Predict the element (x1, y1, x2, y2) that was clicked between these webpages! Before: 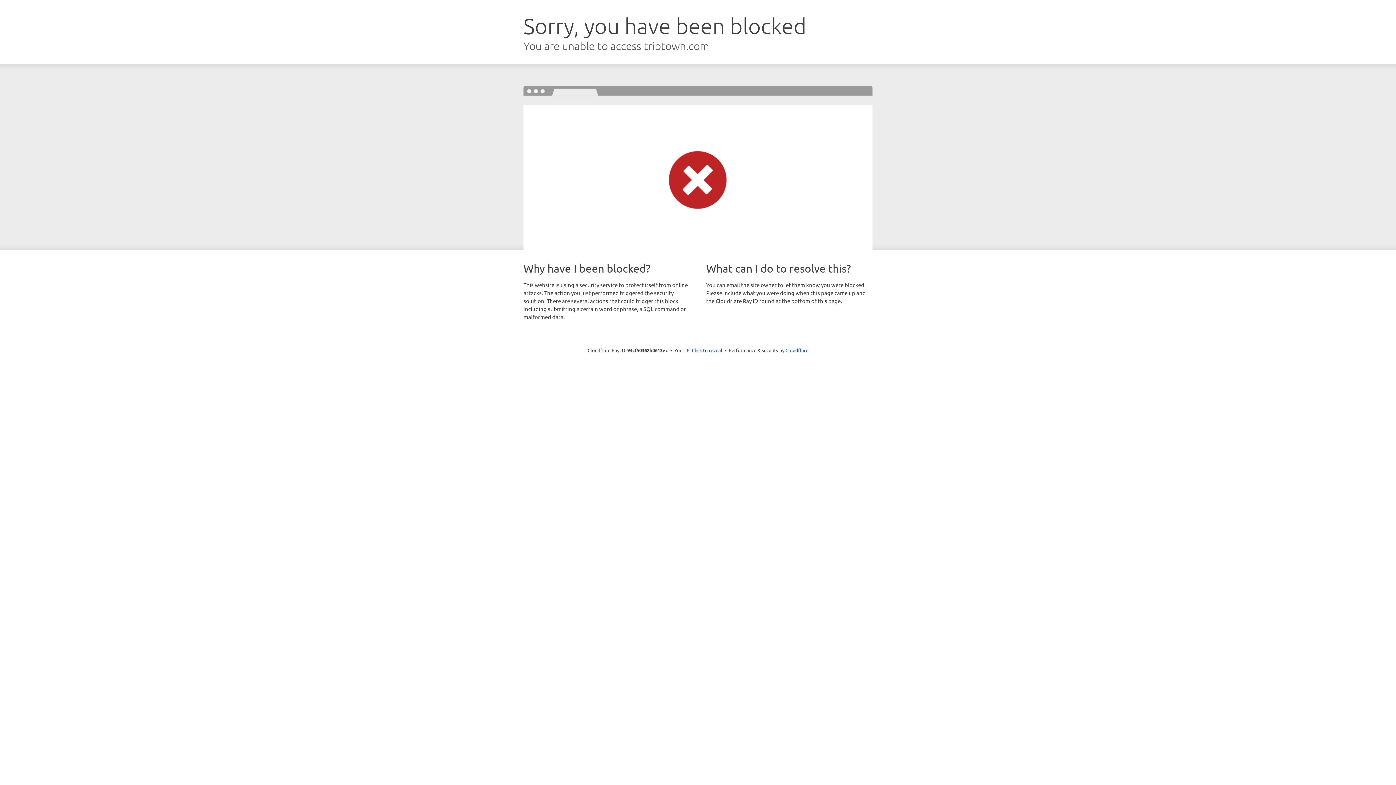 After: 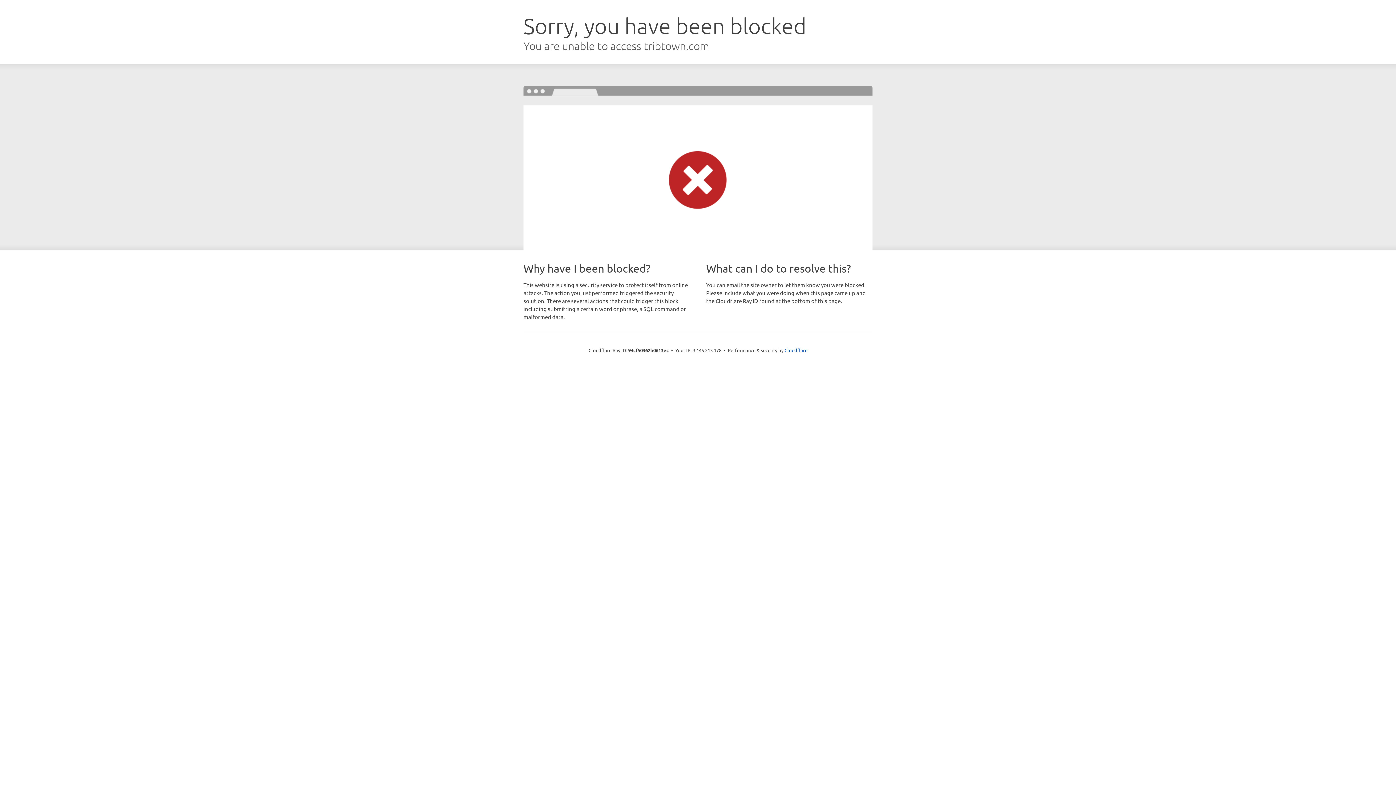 Action: bbox: (692, 346, 722, 353) label: Click to reveal